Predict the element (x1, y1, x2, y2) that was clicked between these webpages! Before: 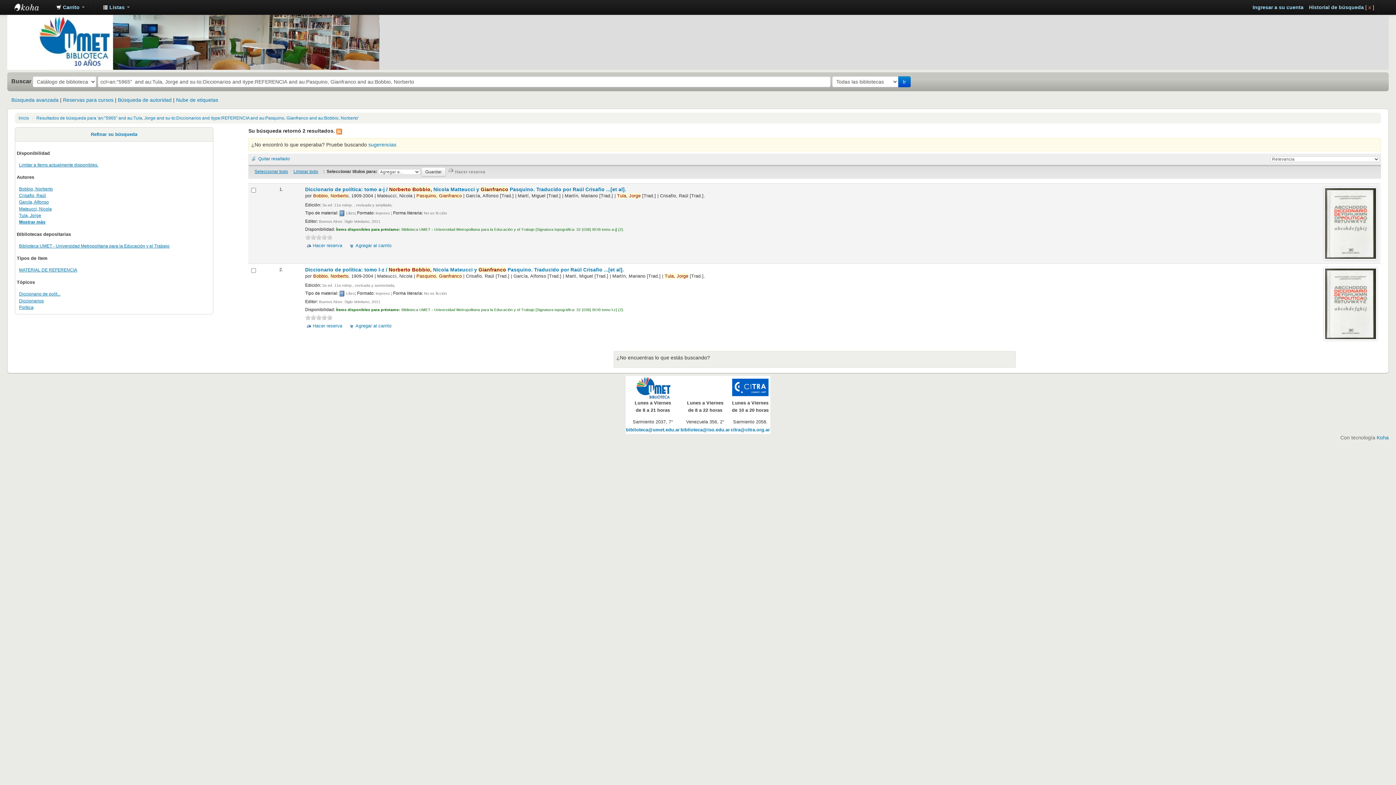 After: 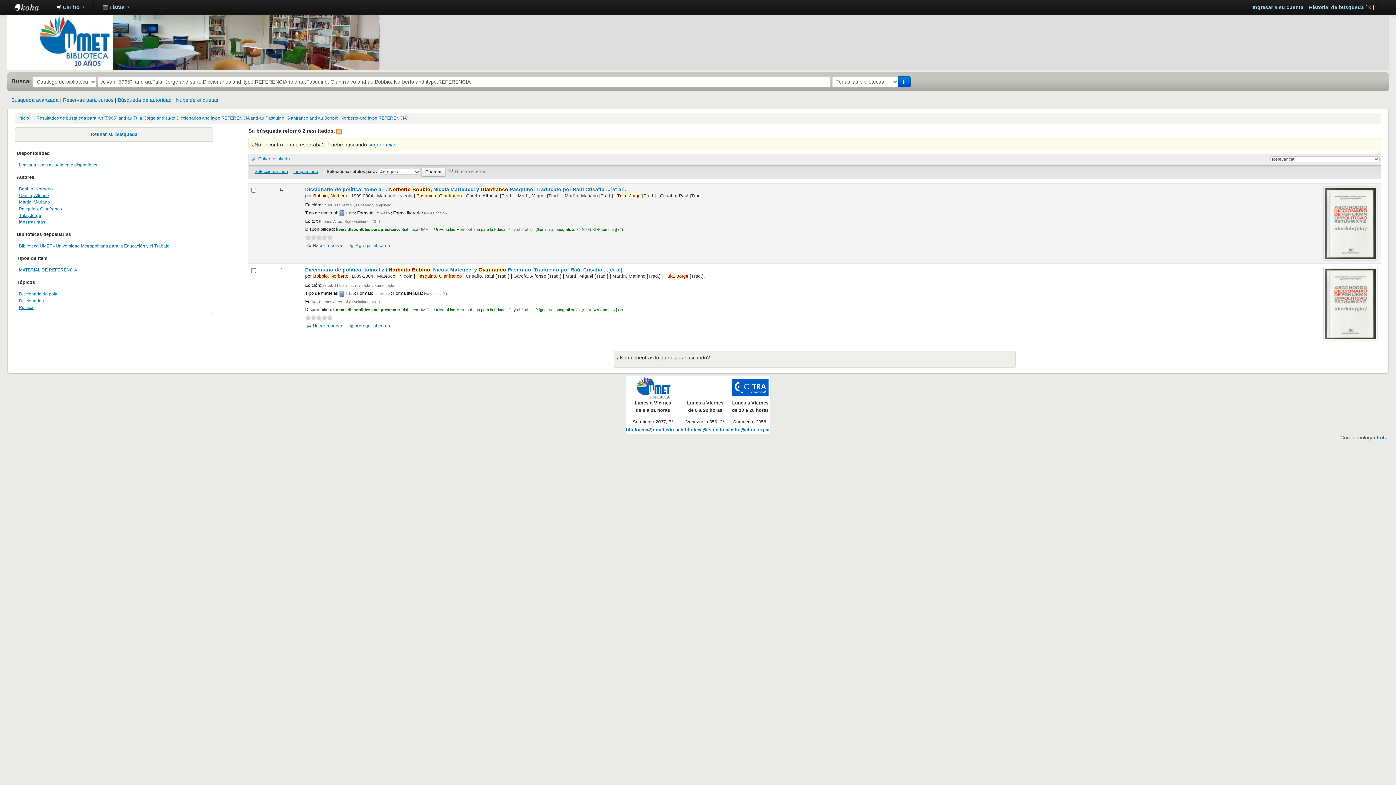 Action: bbox: (19, 193, 45, 198) label: Crisafio, Raúl